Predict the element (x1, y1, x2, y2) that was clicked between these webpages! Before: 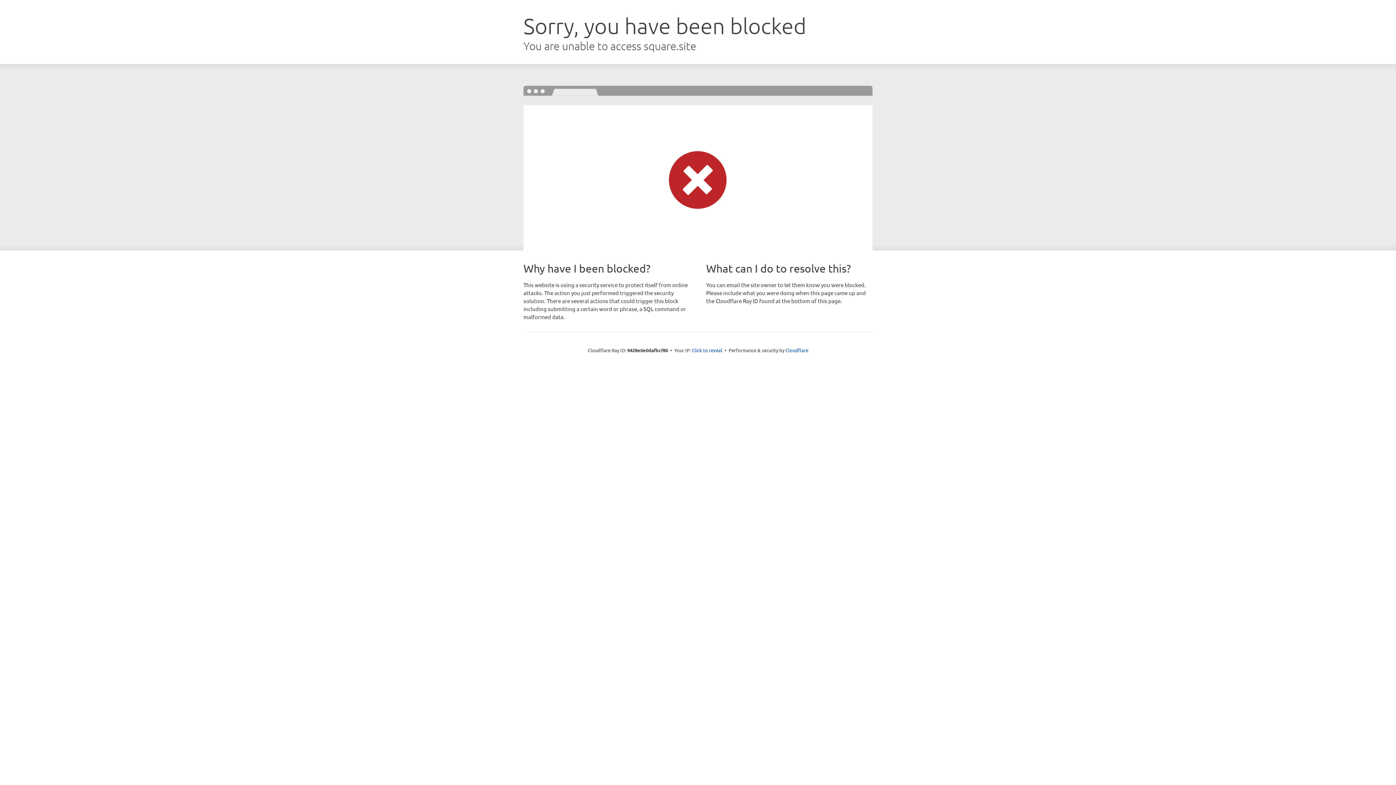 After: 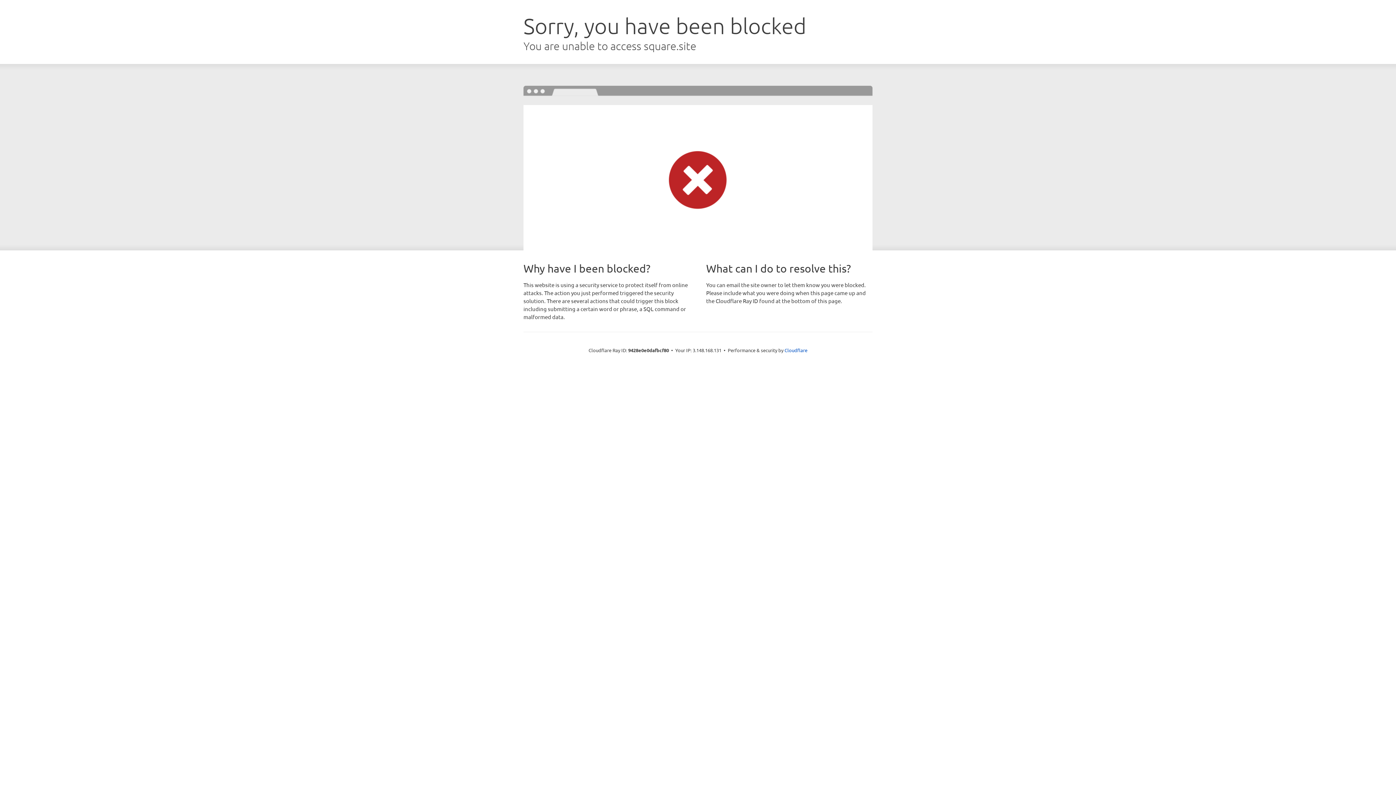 Action: label: Click to reveal bbox: (692, 346, 722, 353)